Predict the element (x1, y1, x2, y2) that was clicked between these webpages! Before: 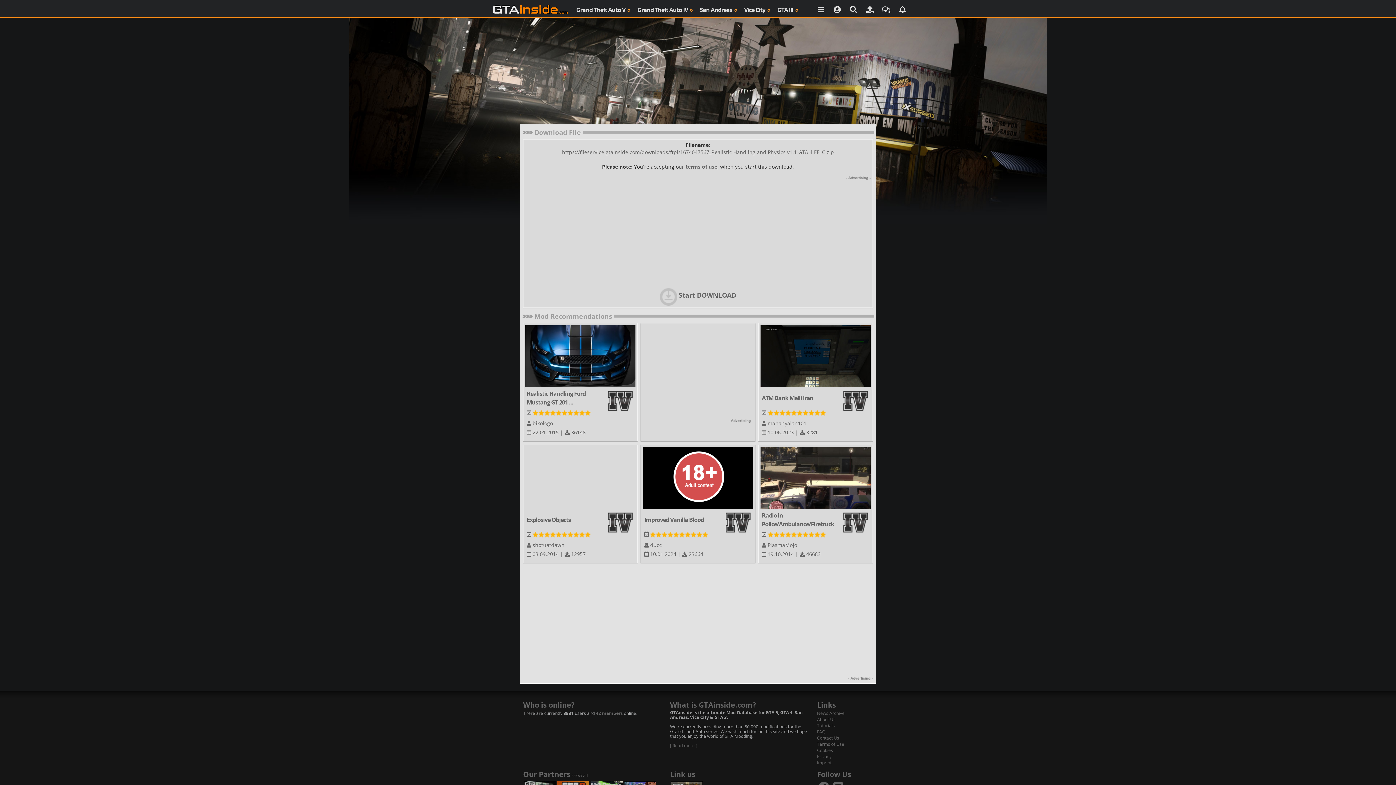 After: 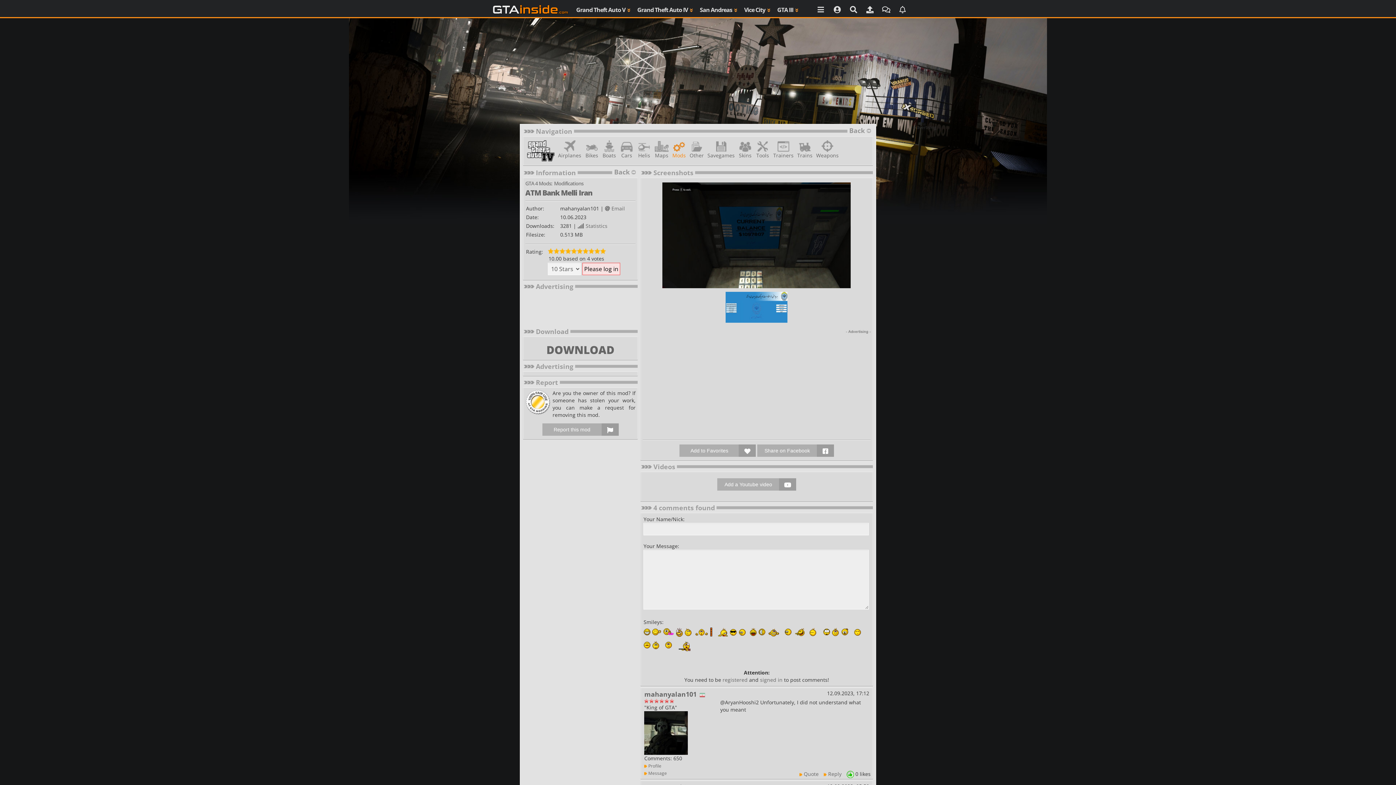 Action: bbox: (758, 323, 873, 441) label: ATM Bank Melli Iran
 
 mahanyalan101
 10.06.2023 |  3281